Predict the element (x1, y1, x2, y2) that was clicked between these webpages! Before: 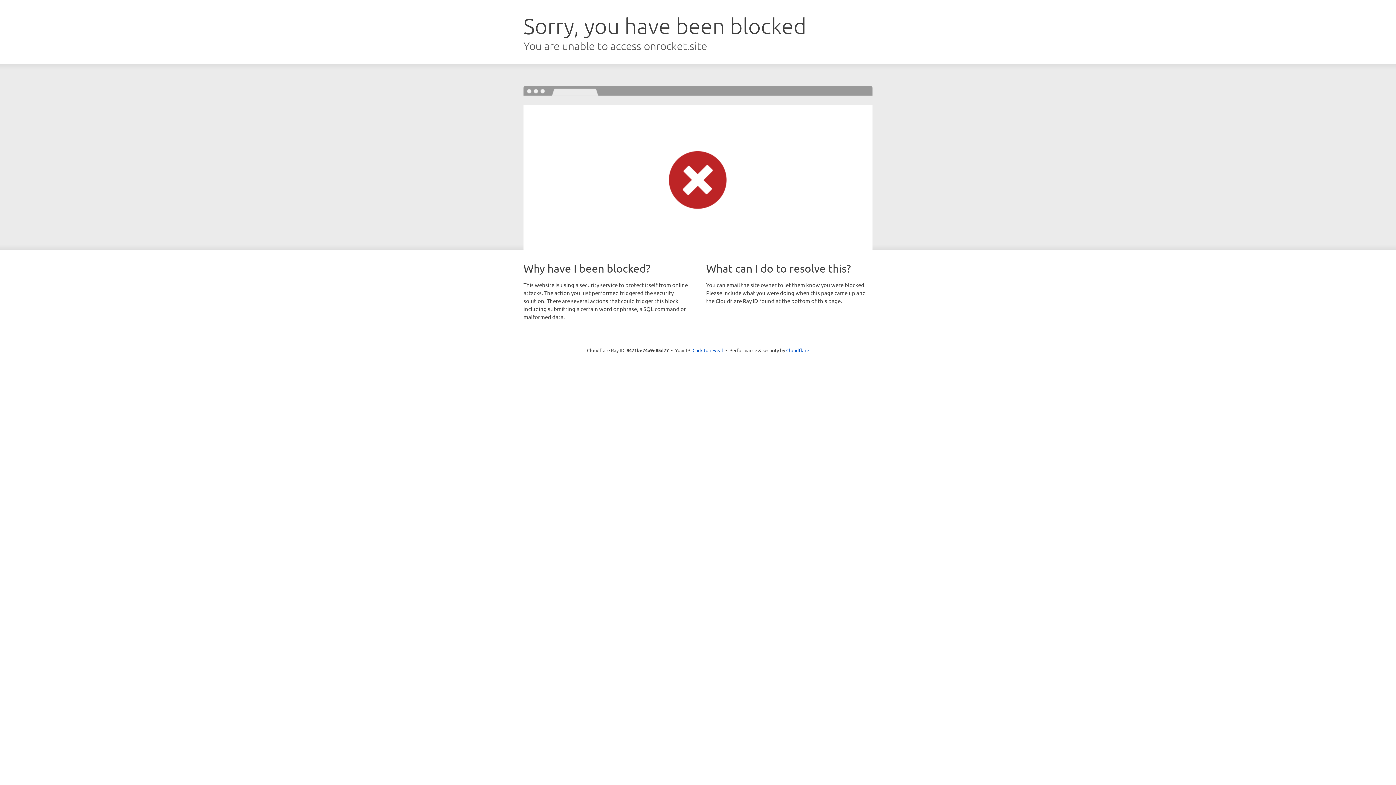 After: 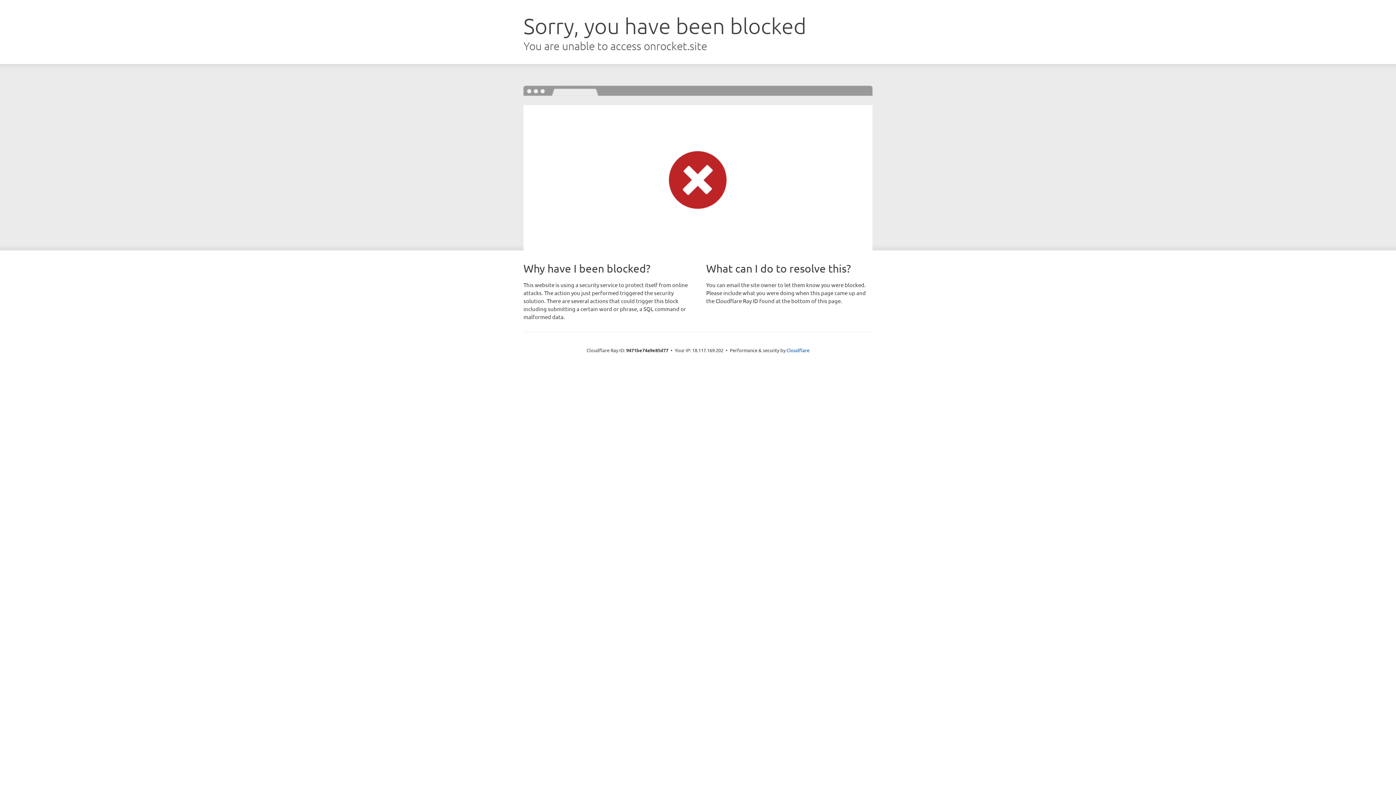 Action: label: Click to reveal bbox: (692, 346, 723, 353)